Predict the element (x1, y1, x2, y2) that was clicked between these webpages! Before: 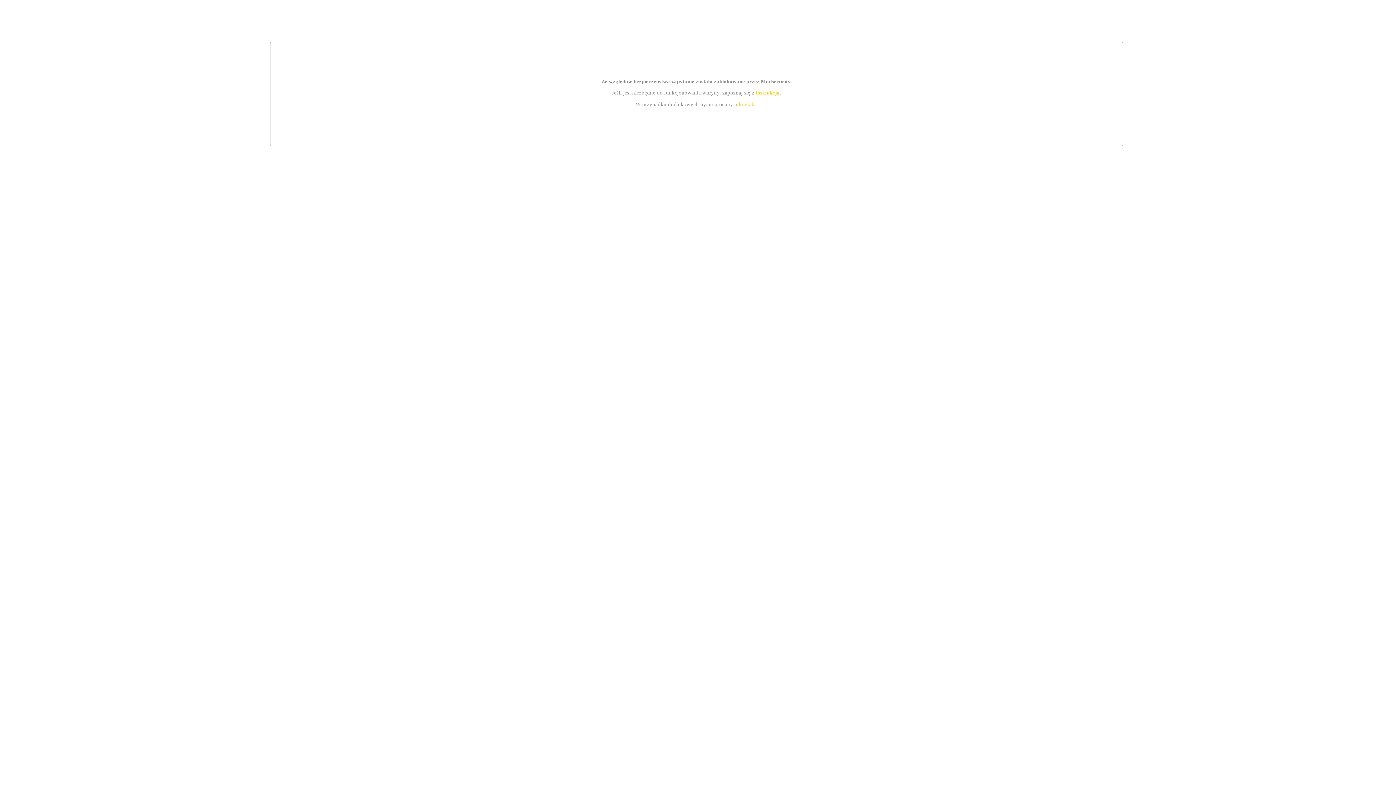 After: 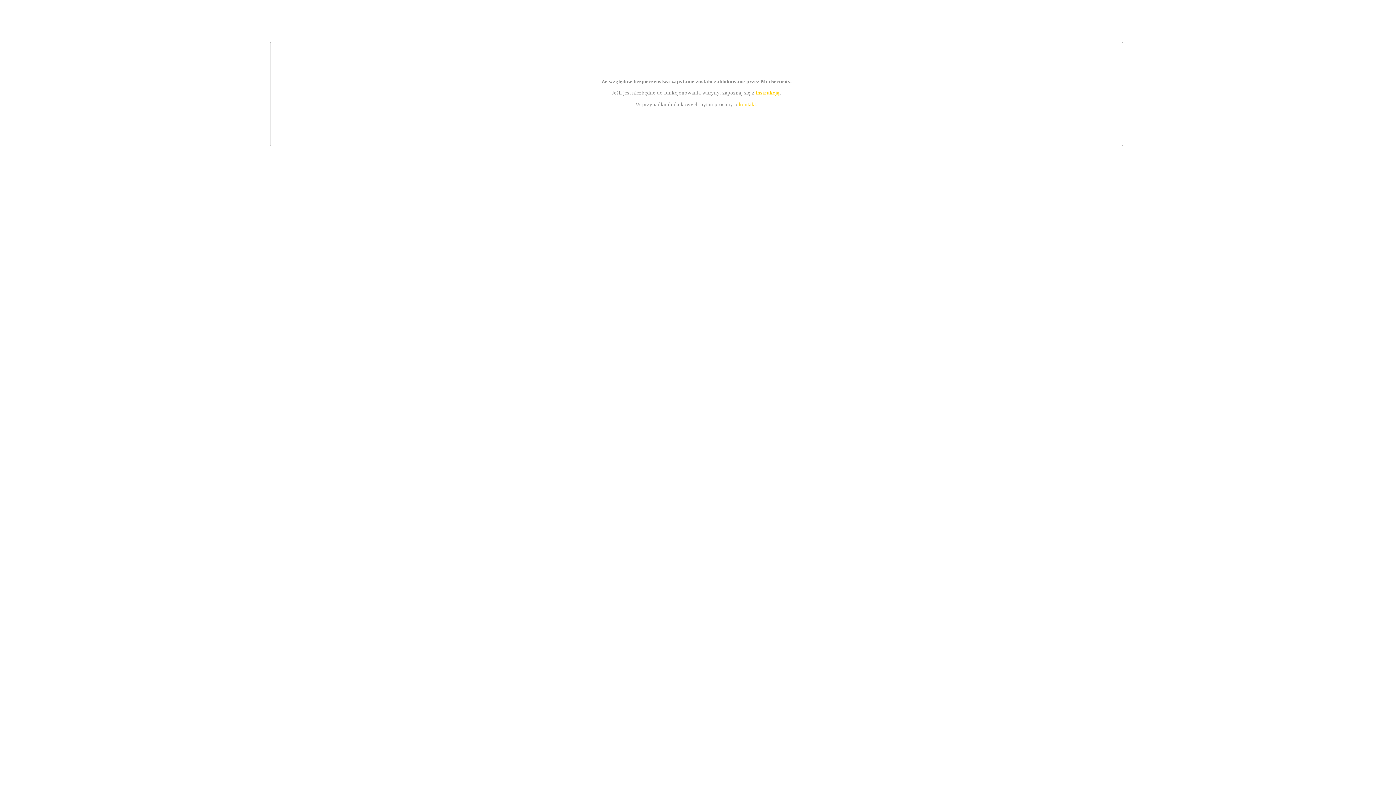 Action: bbox: (739, 101, 756, 107) label: kontakt